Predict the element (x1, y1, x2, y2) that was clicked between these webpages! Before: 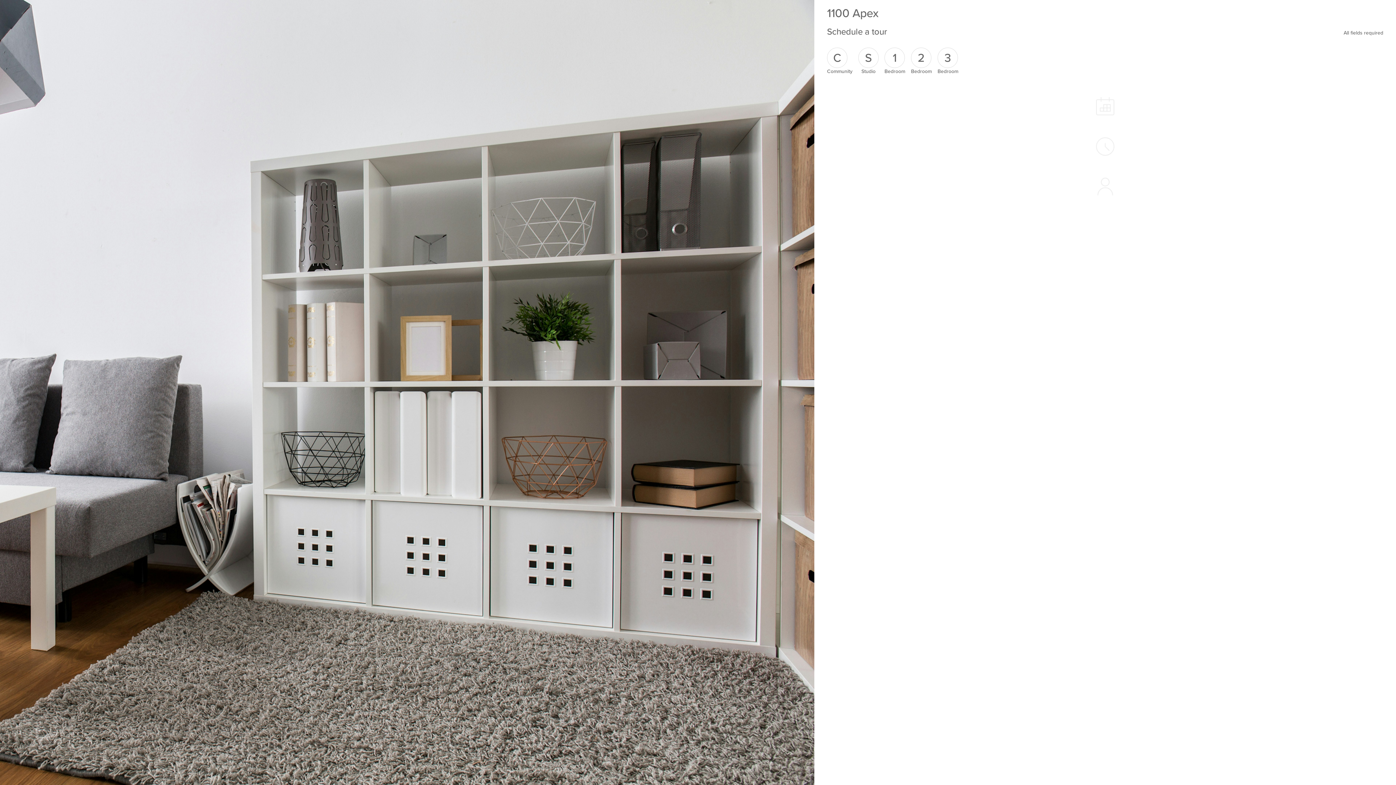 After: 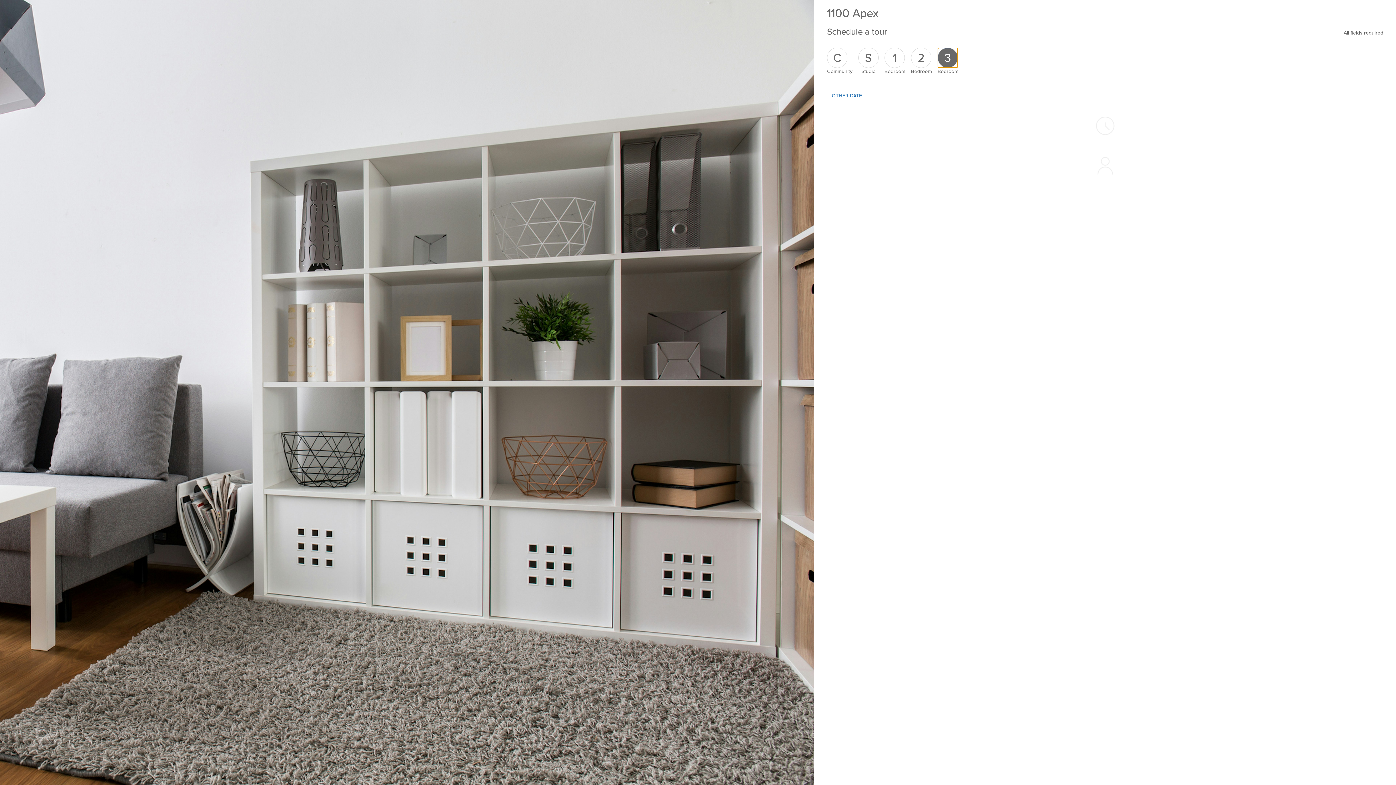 Action: label: 3 bbox: (937, 47, 958, 68)